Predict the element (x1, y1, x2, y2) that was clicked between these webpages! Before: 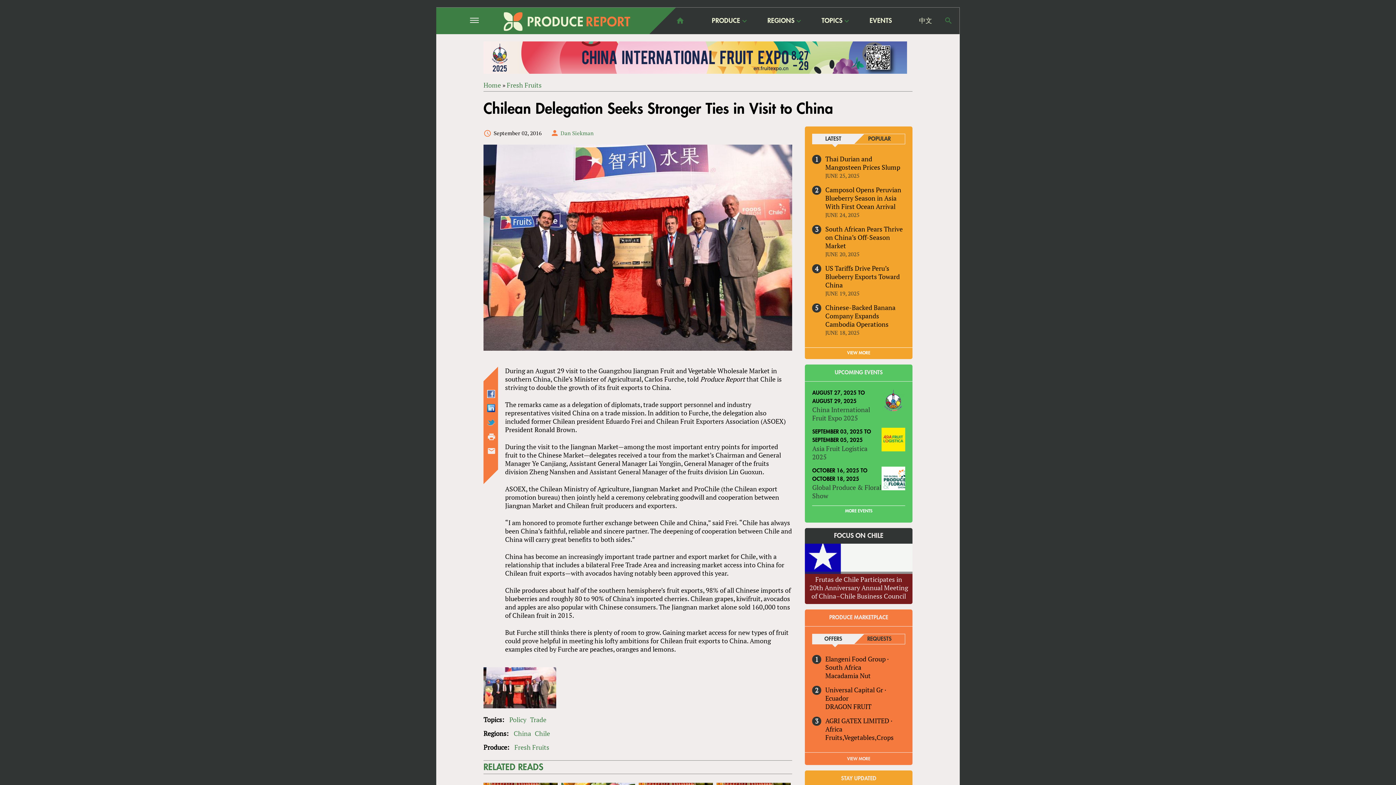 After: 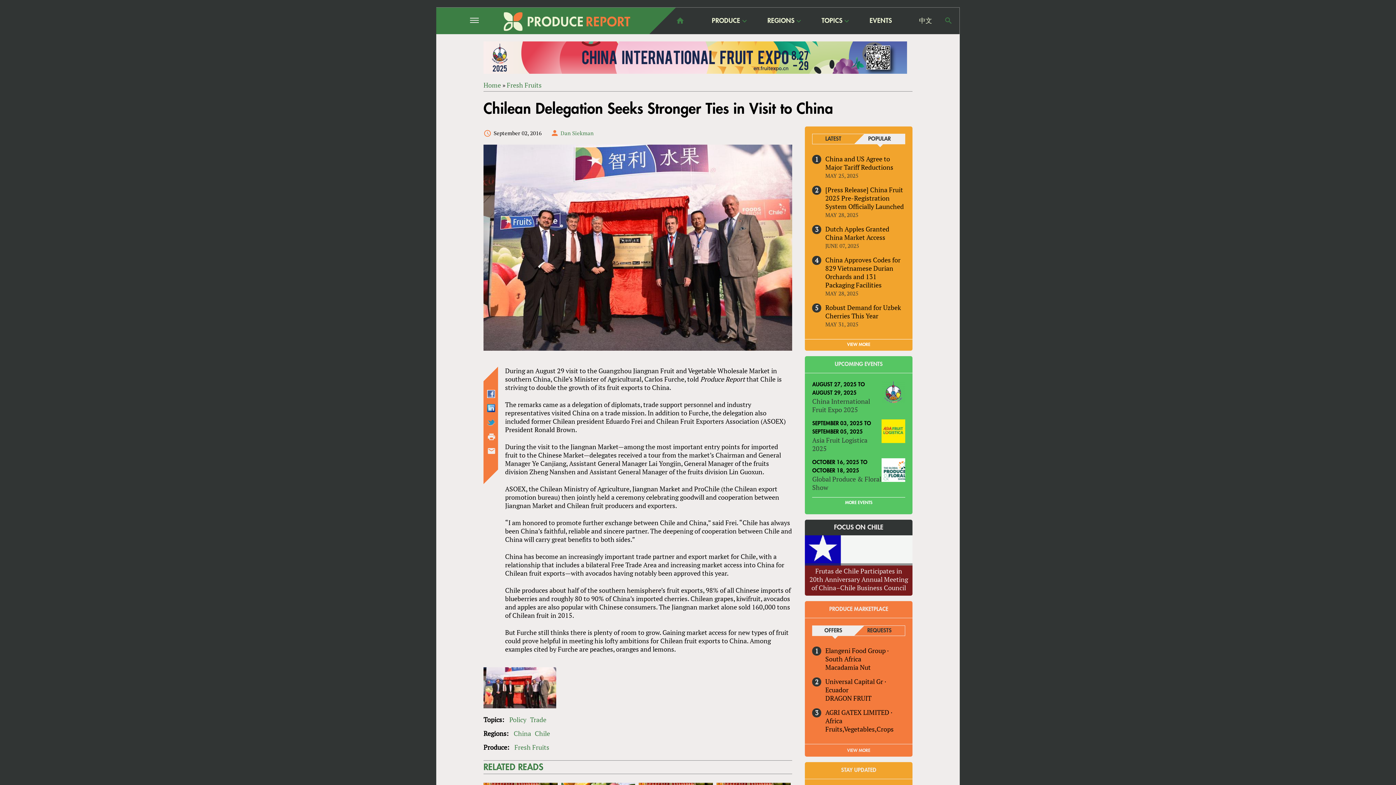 Action: bbox: (868, 136, 890, 141) label: POPULAR